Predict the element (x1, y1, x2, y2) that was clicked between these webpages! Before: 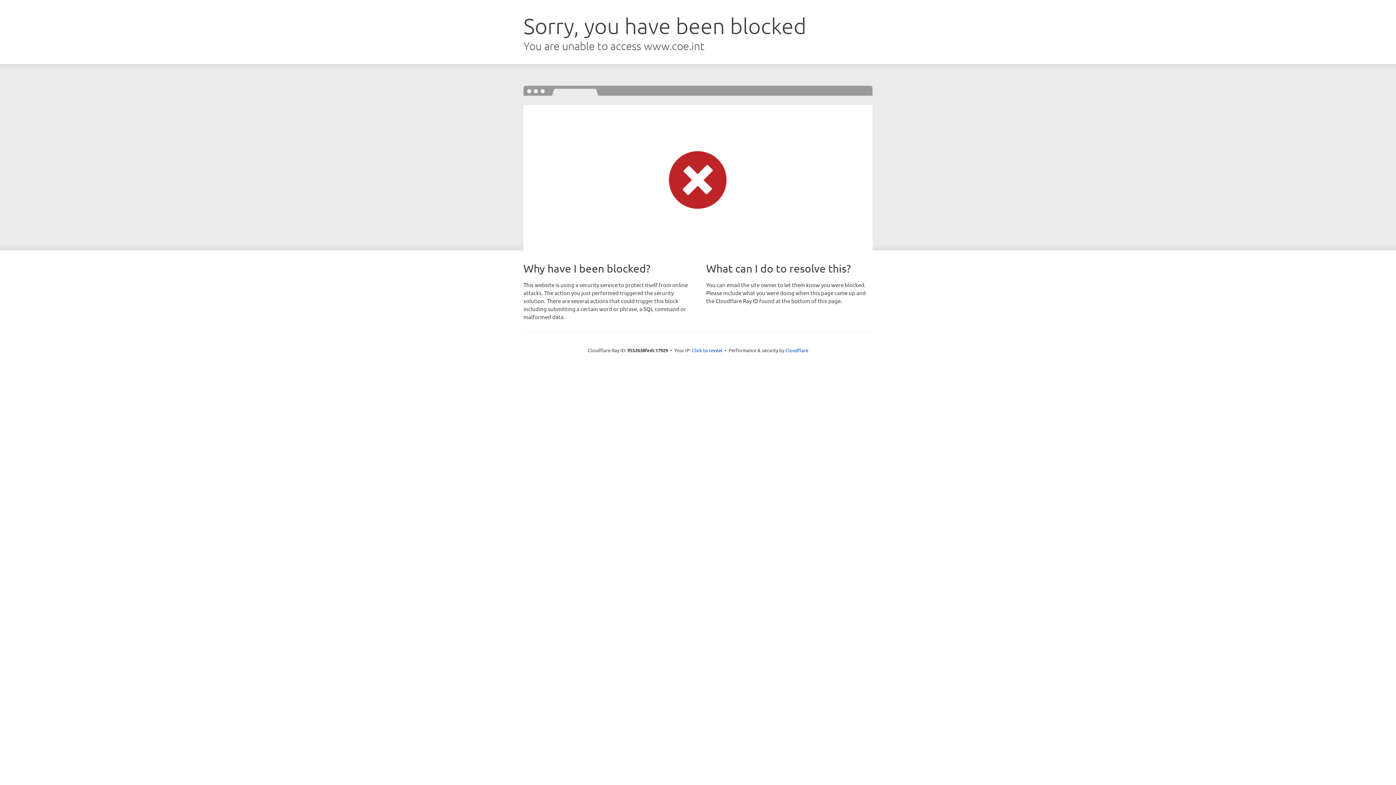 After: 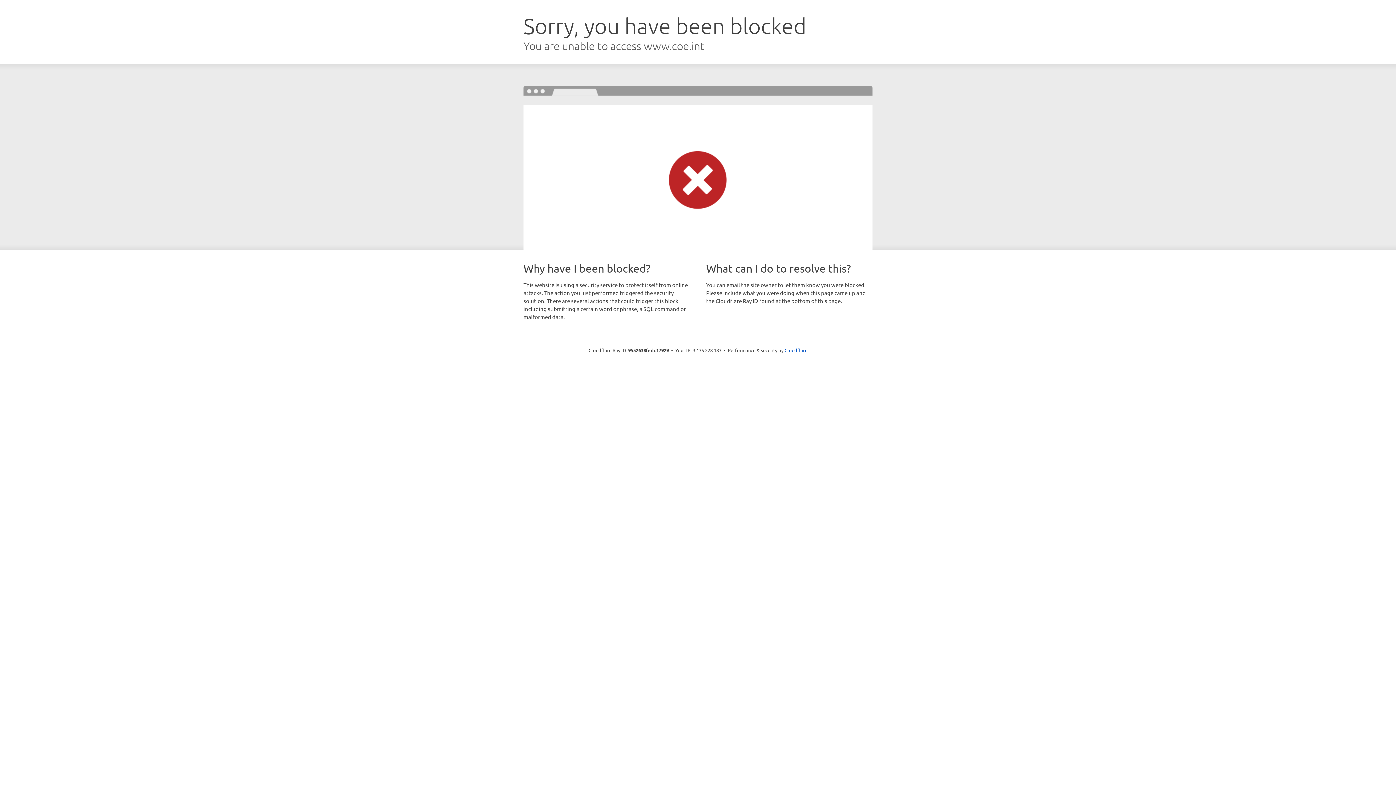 Action: label: Click to reveal bbox: (692, 346, 722, 353)